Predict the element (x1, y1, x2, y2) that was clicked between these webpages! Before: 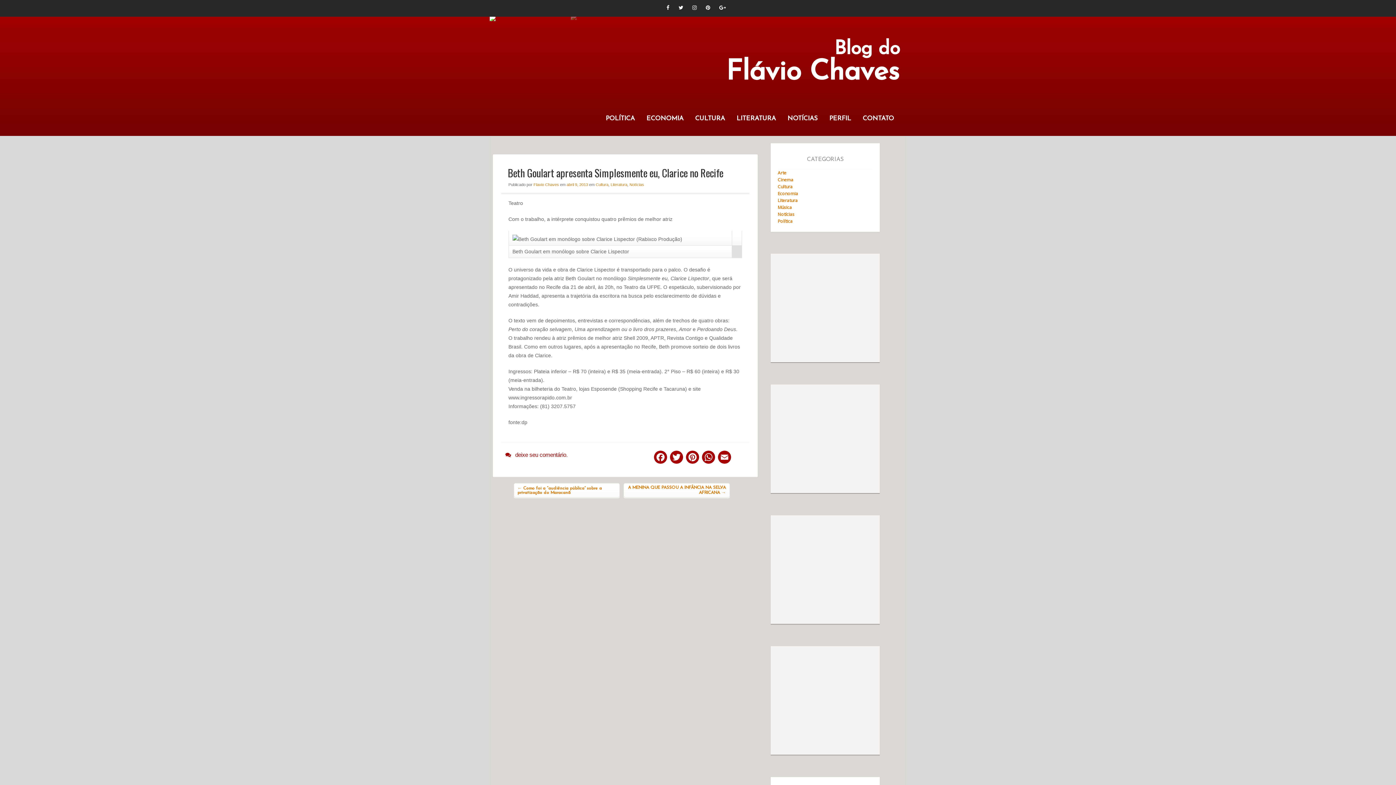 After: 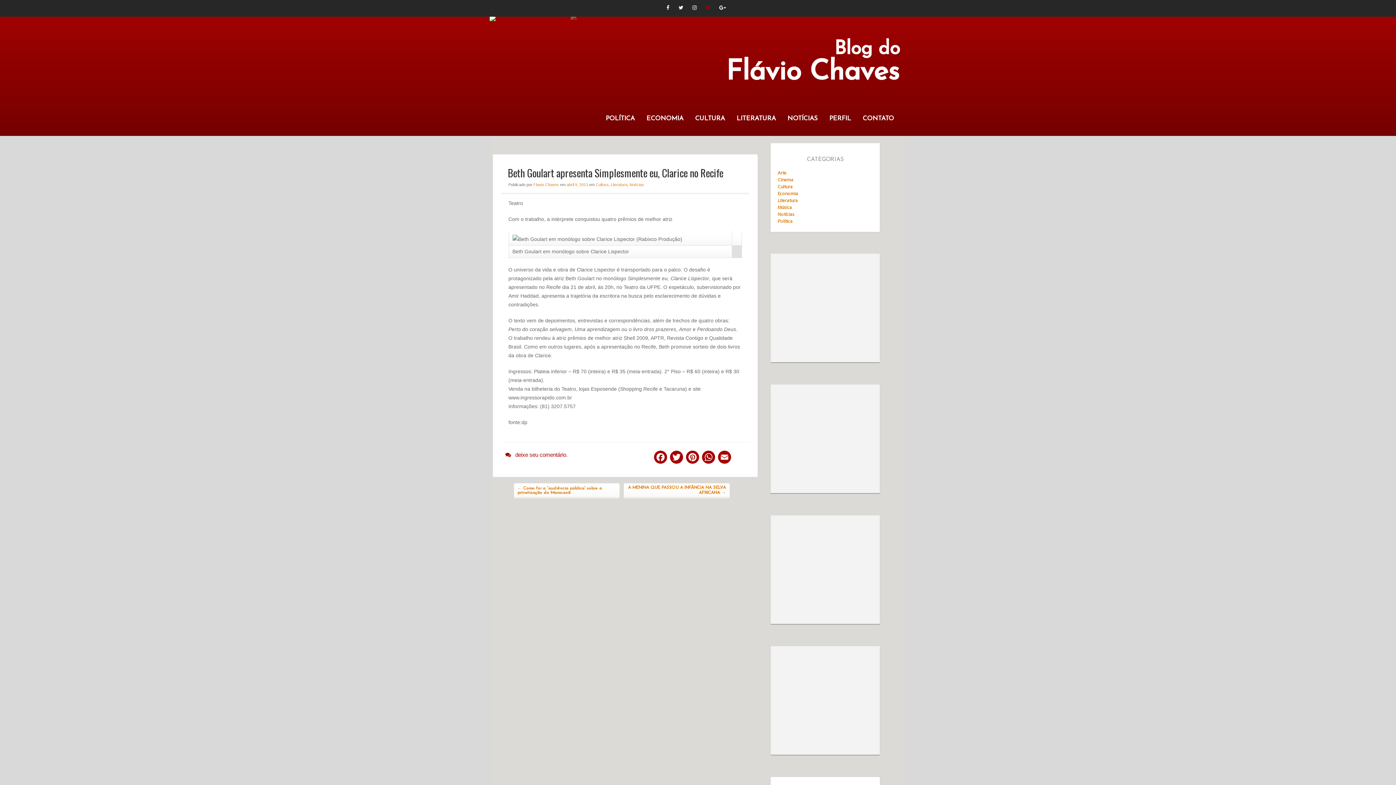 Action: bbox: (706, 5, 710, 10)